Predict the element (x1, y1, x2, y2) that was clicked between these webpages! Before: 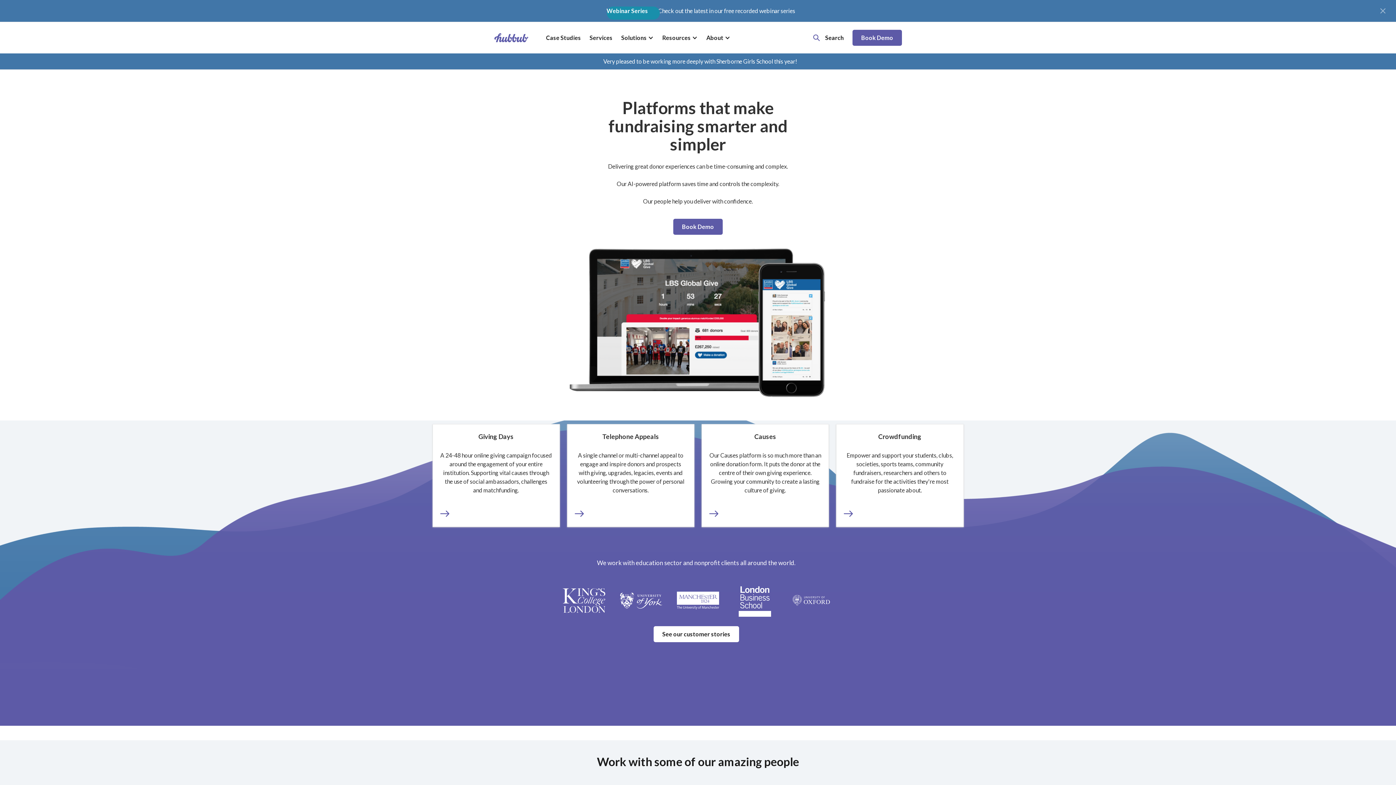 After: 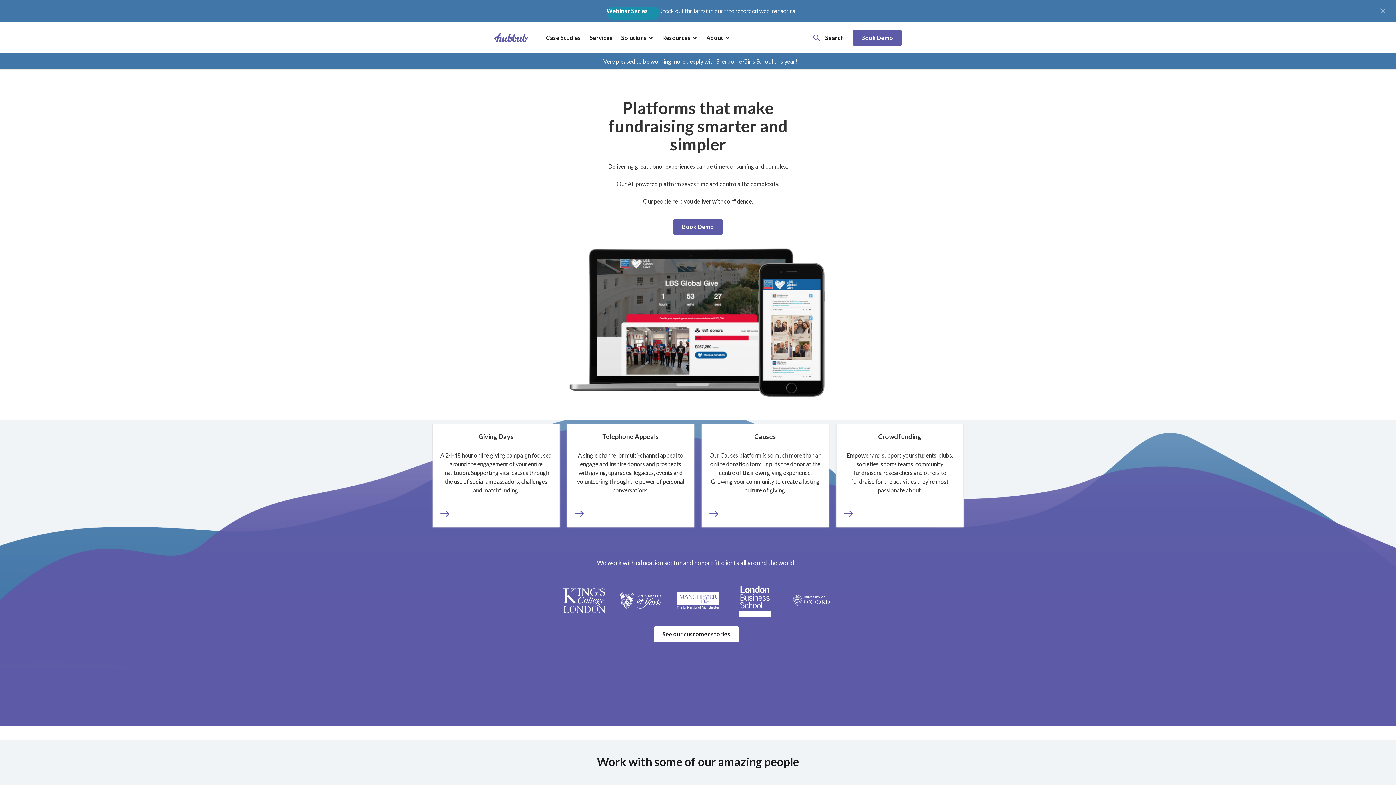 Action: label: Resources bbox: (658, 28, 702, 47)